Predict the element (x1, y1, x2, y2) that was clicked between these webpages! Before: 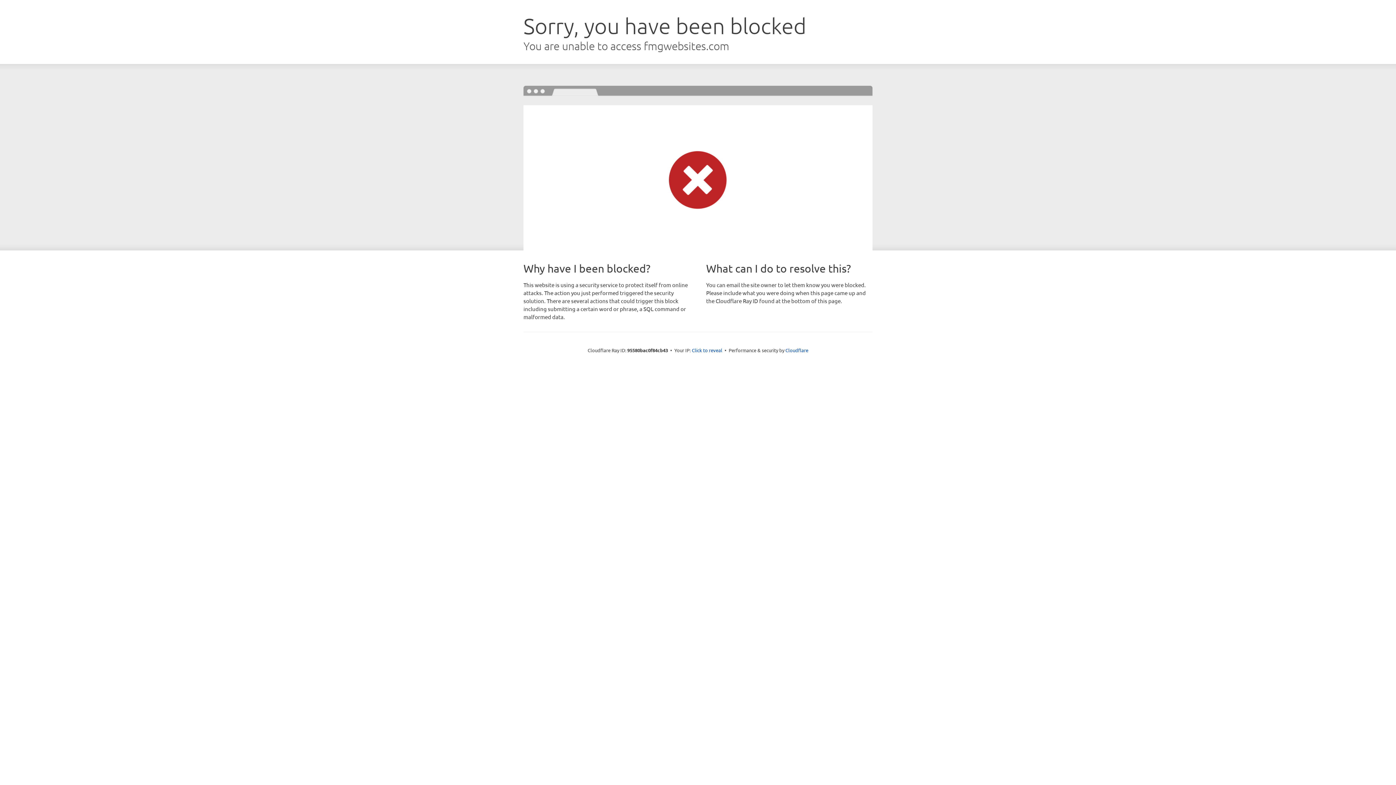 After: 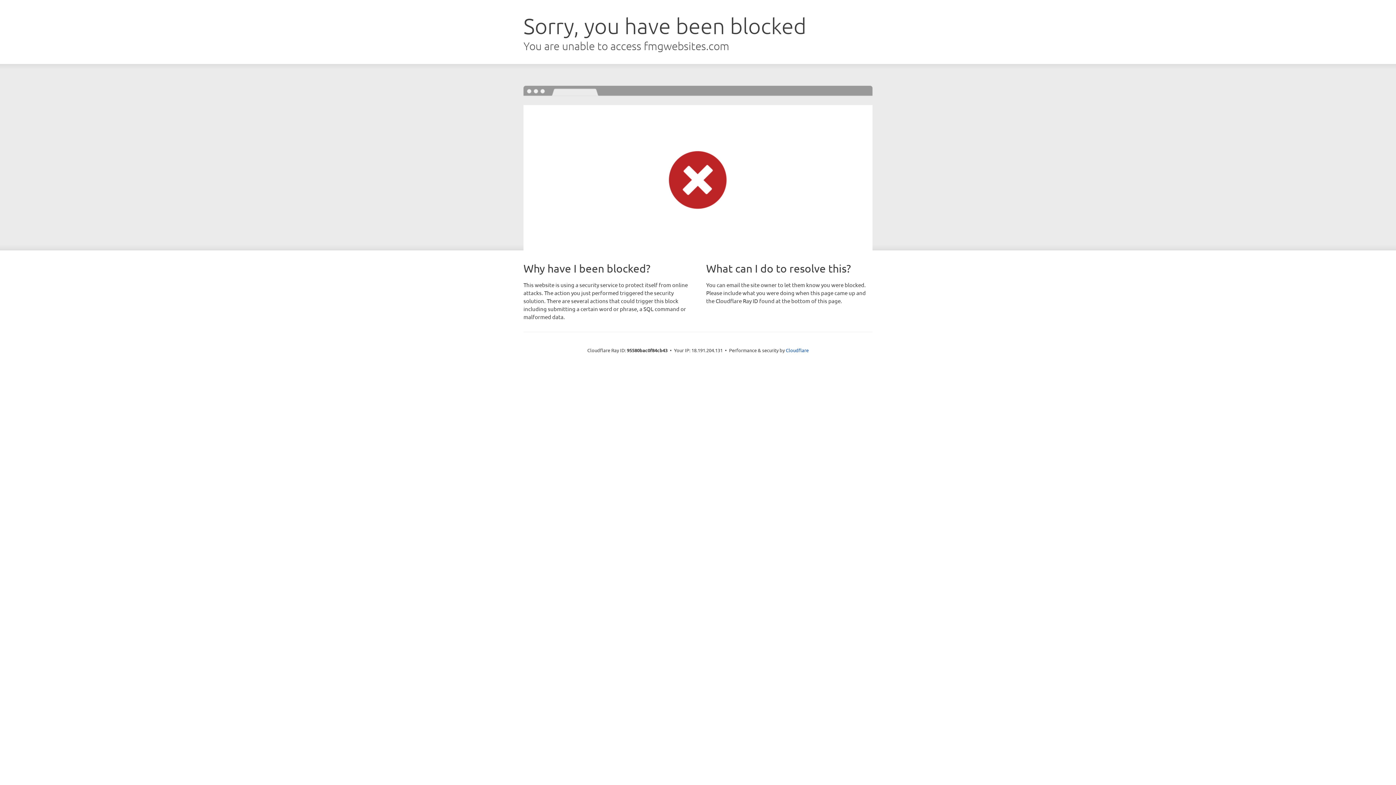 Action: bbox: (692, 346, 722, 353) label: Click to reveal